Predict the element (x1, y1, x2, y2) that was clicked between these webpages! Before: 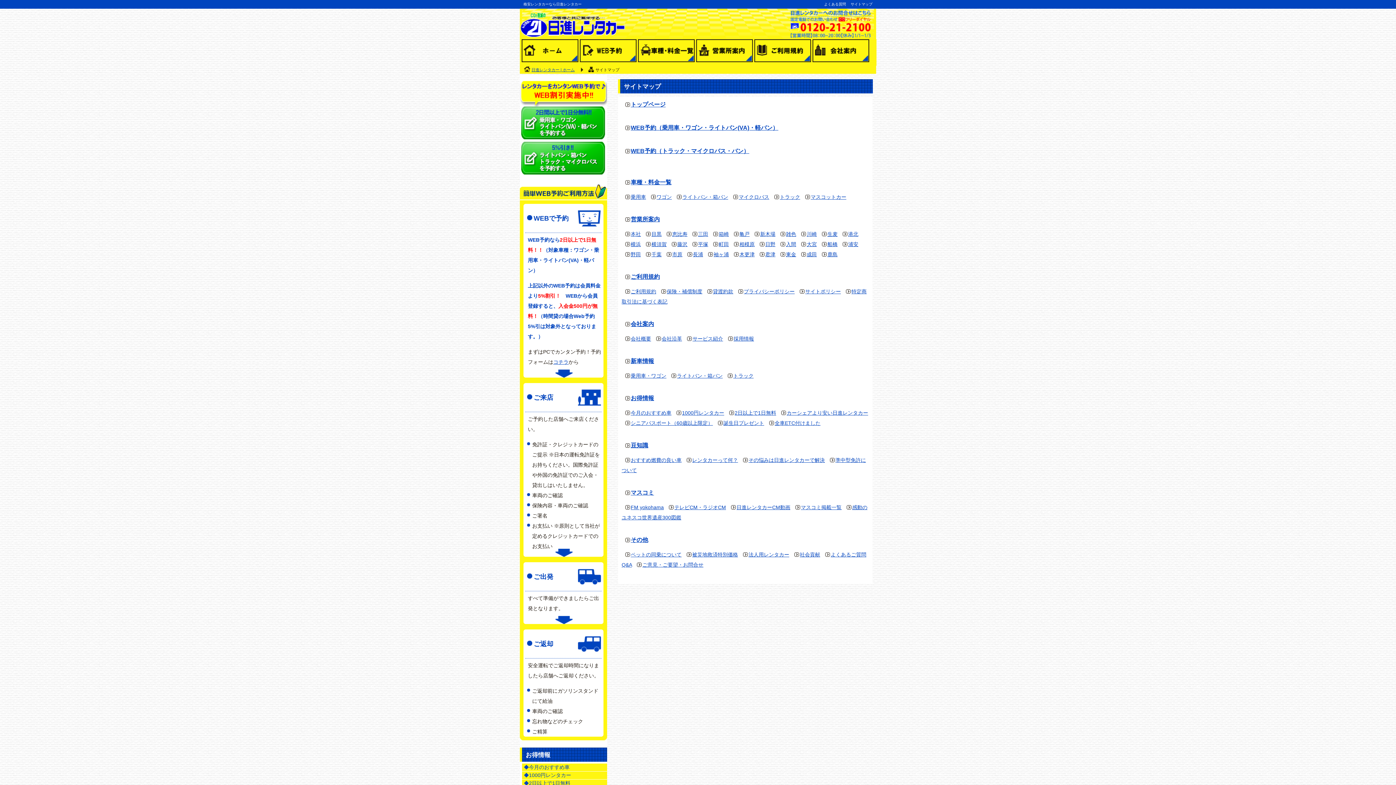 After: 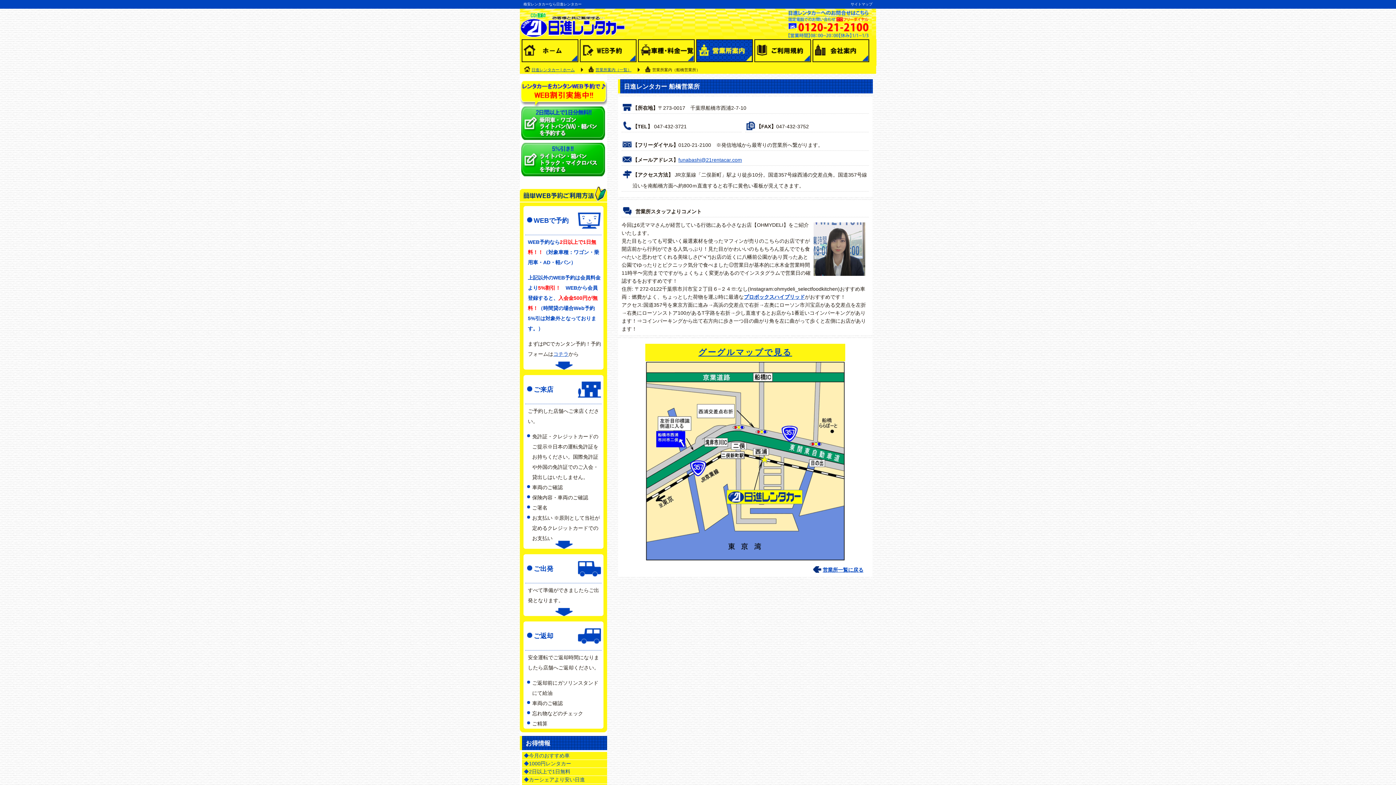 Action: bbox: (822, 241, 837, 247) label: 船橋